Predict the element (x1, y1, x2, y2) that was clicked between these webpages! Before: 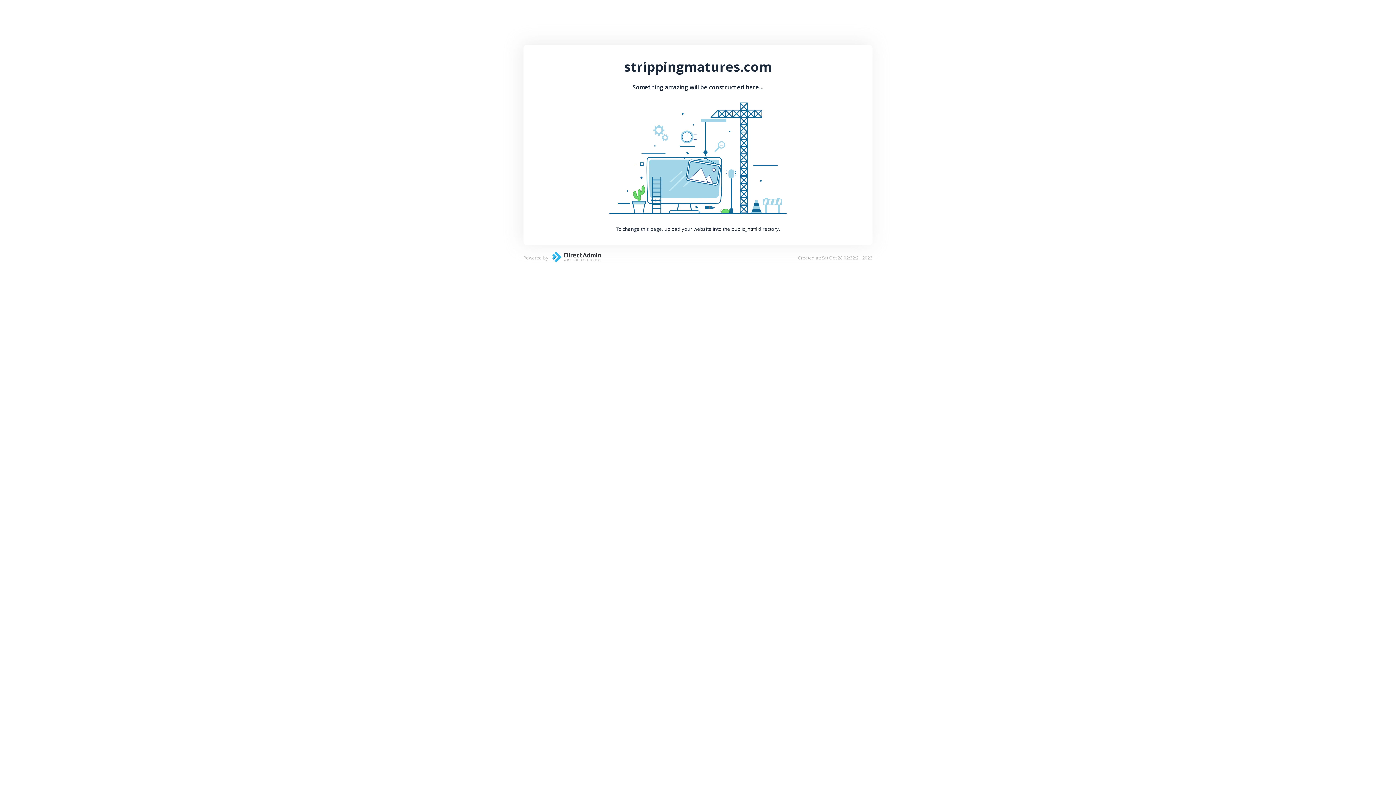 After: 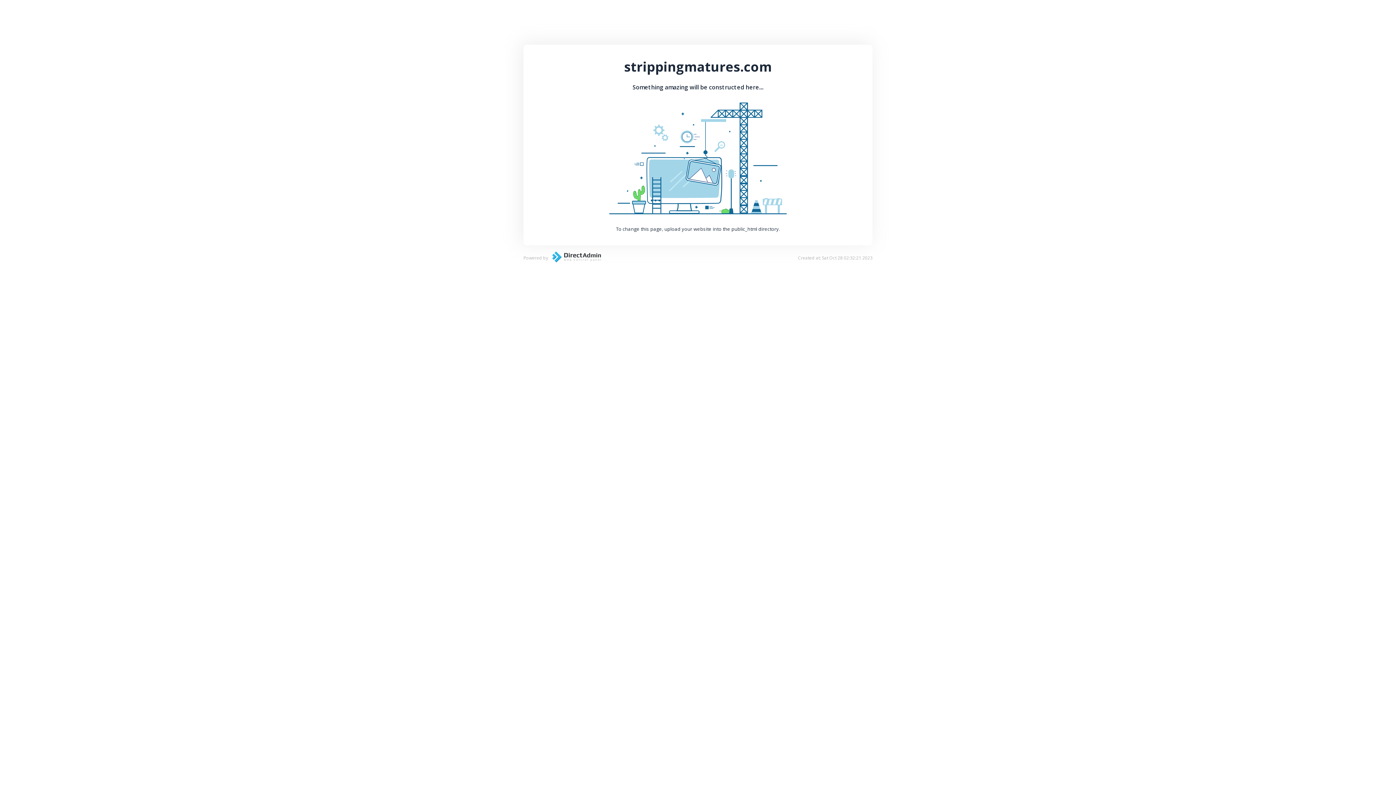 Action: bbox: (548, 257, 601, 264)